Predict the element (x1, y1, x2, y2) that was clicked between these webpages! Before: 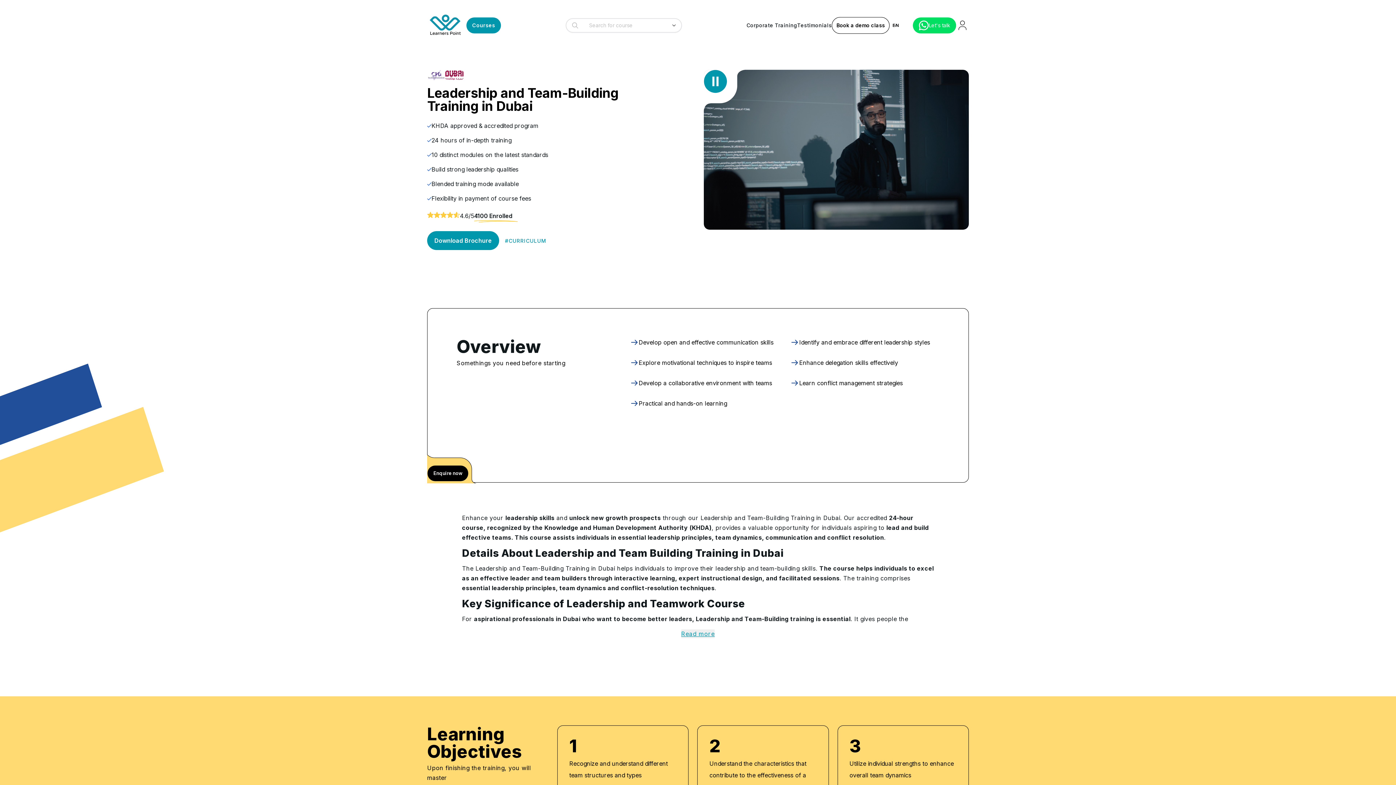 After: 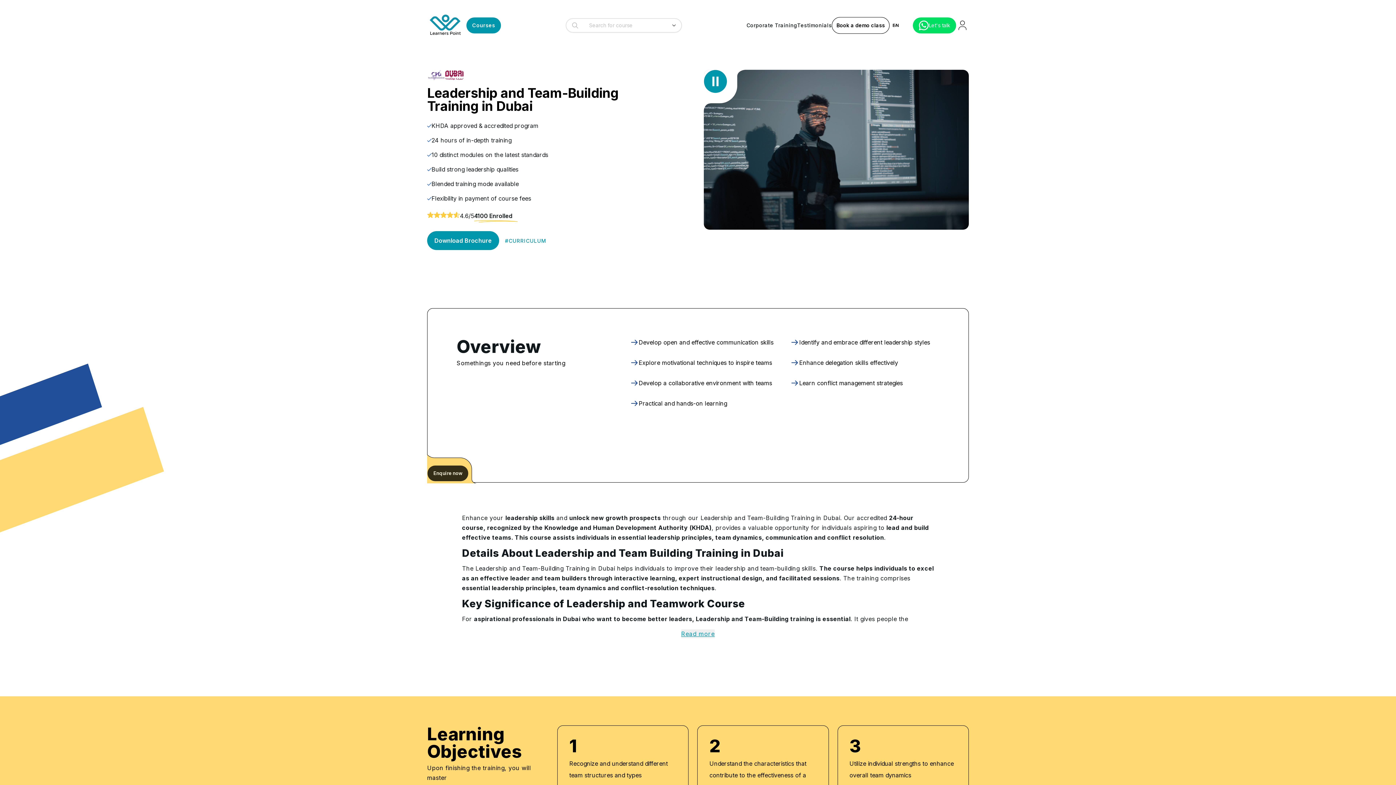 Action: bbox: (427, 465, 468, 481) label: Enquire now